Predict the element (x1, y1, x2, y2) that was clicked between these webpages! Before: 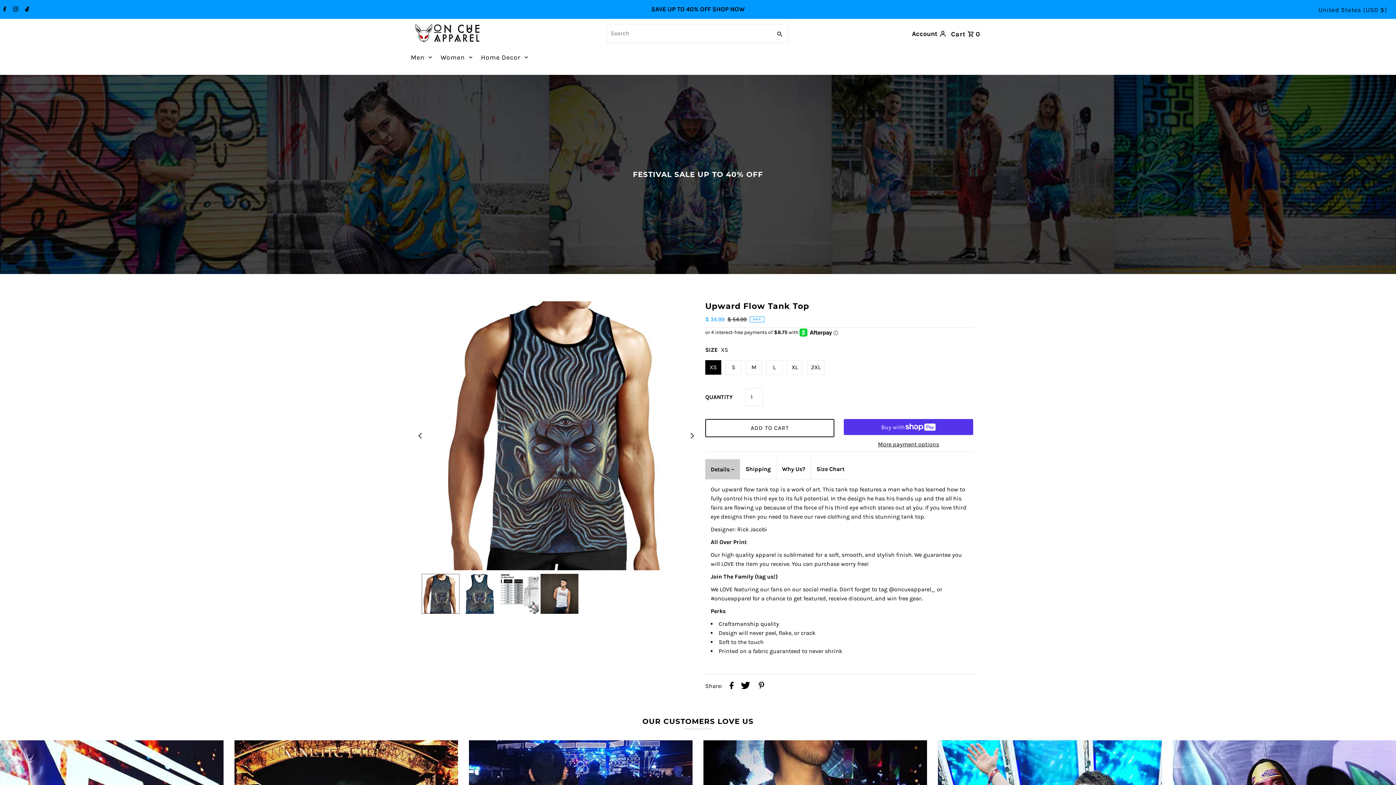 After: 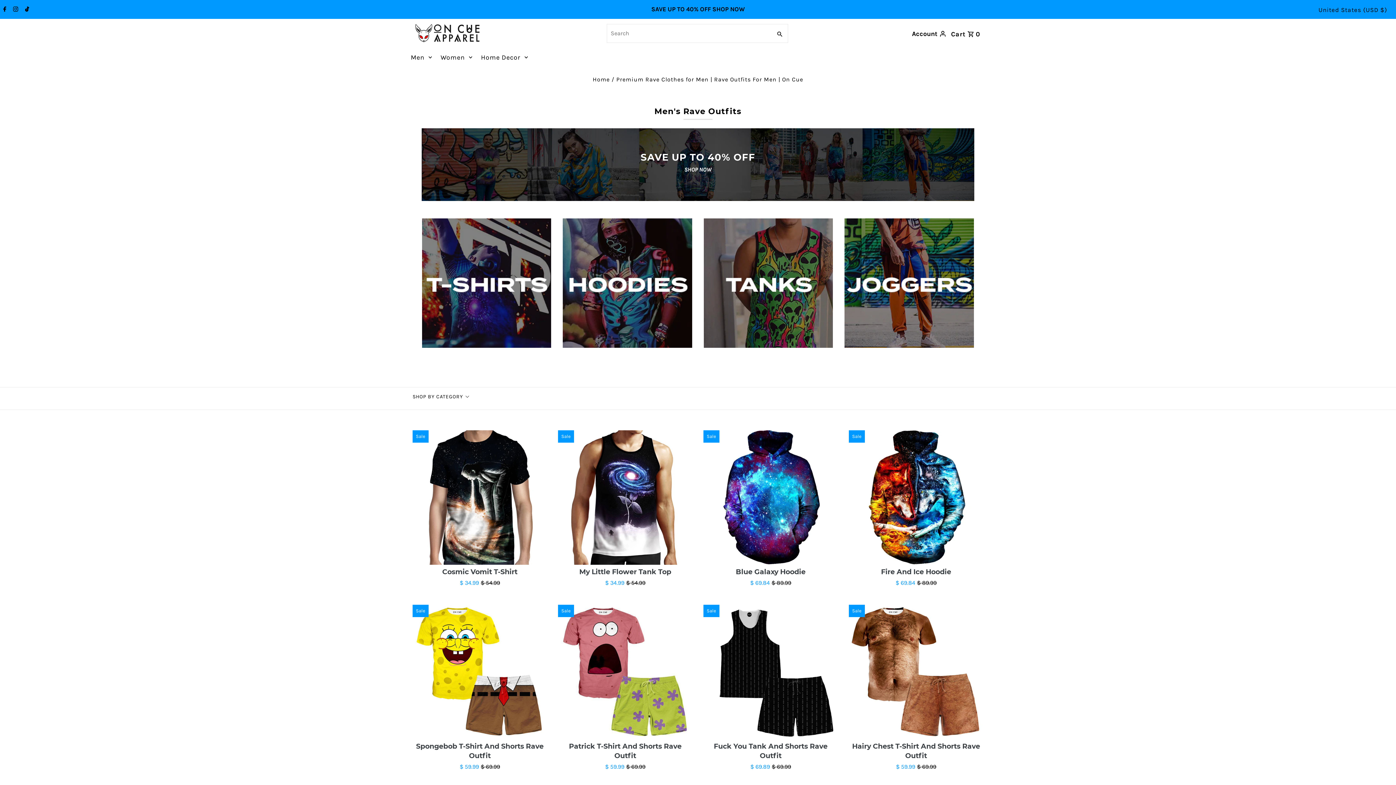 Action: bbox: (407, 48, 435, 66) label: Men